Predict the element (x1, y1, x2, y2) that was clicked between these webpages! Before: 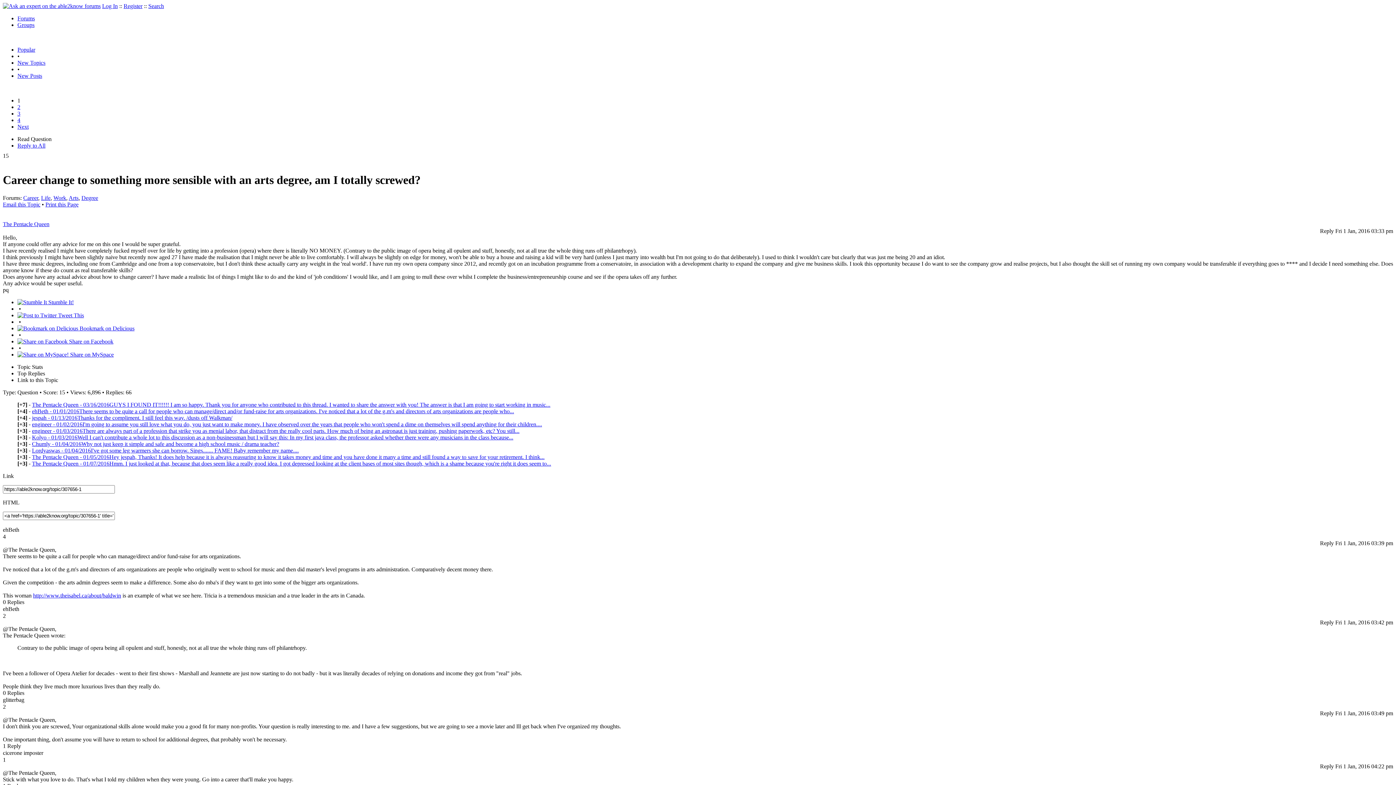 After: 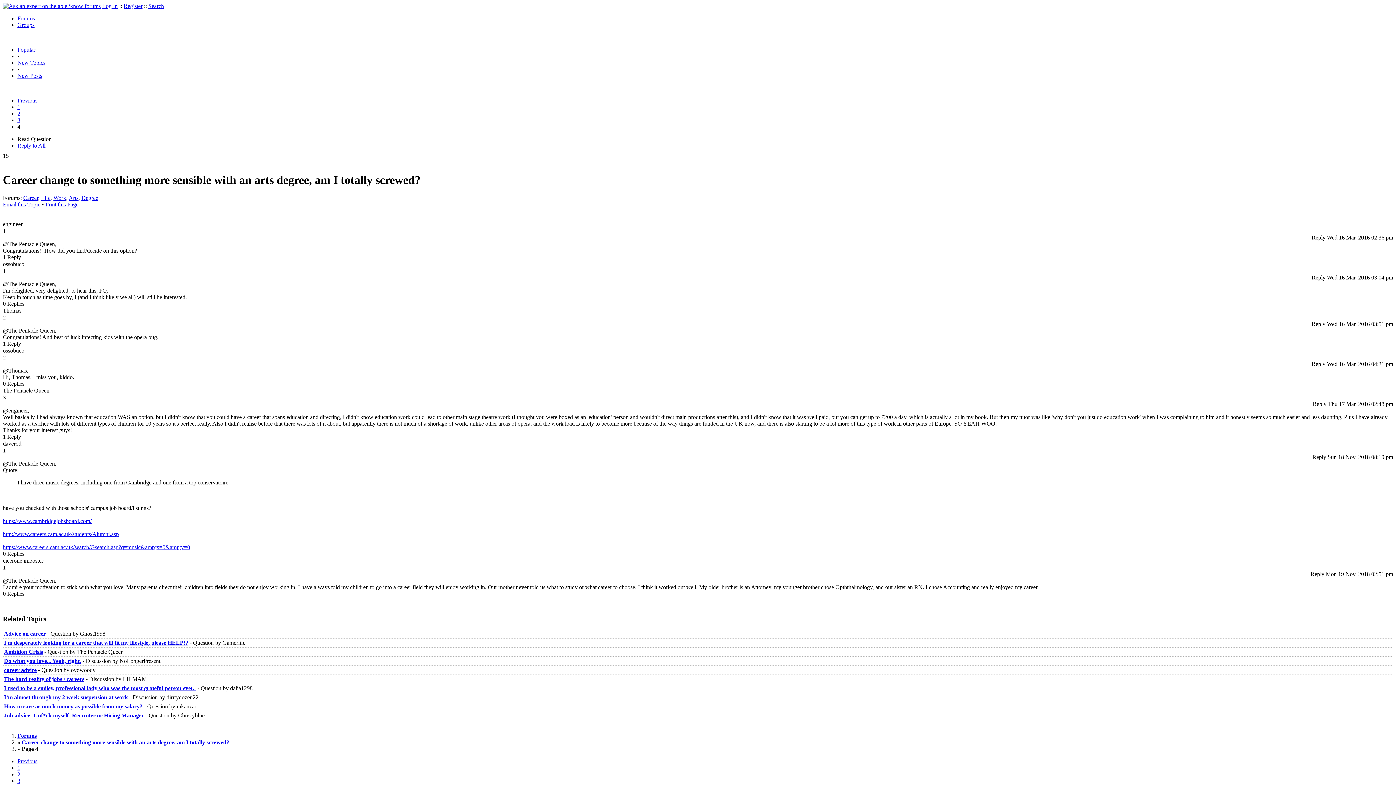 Action: label: 4 bbox: (17, 117, 20, 123)